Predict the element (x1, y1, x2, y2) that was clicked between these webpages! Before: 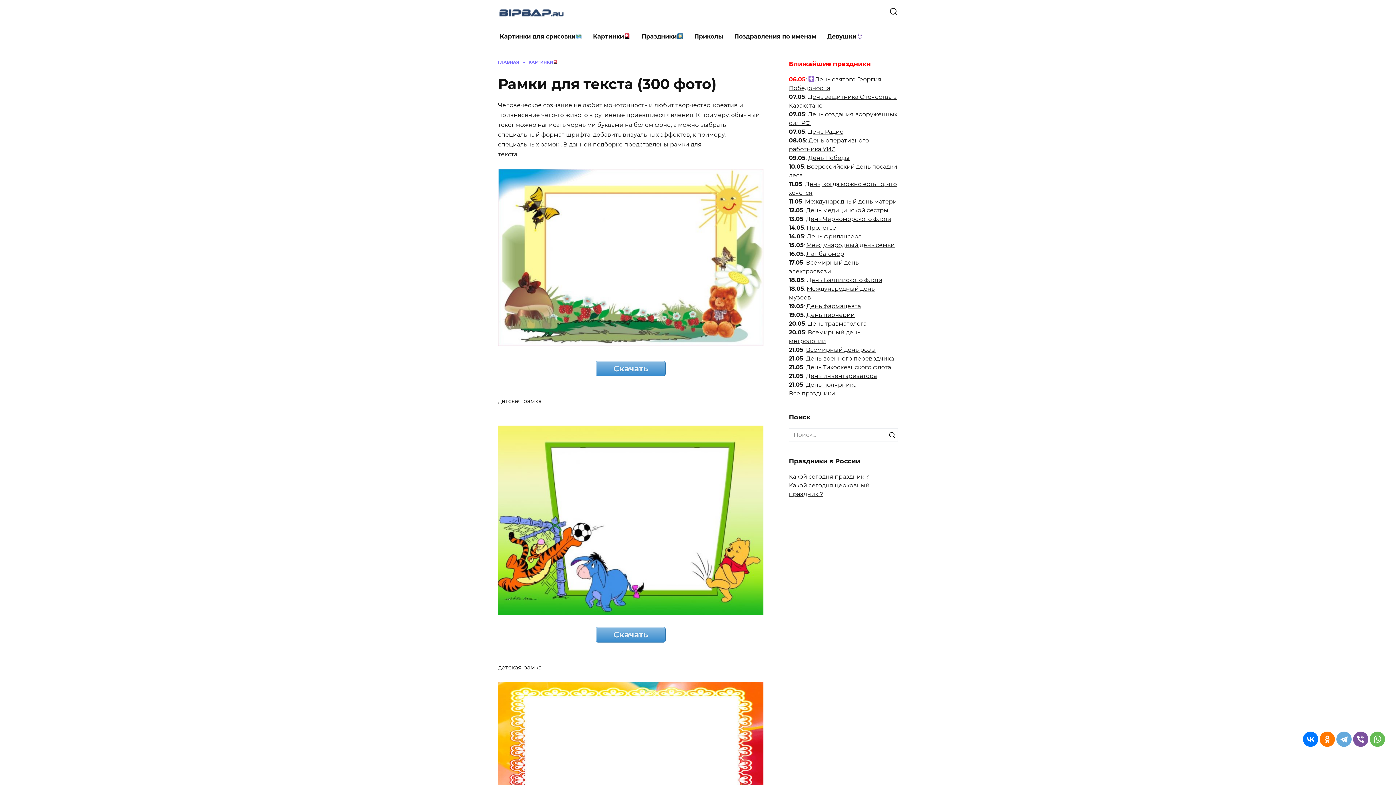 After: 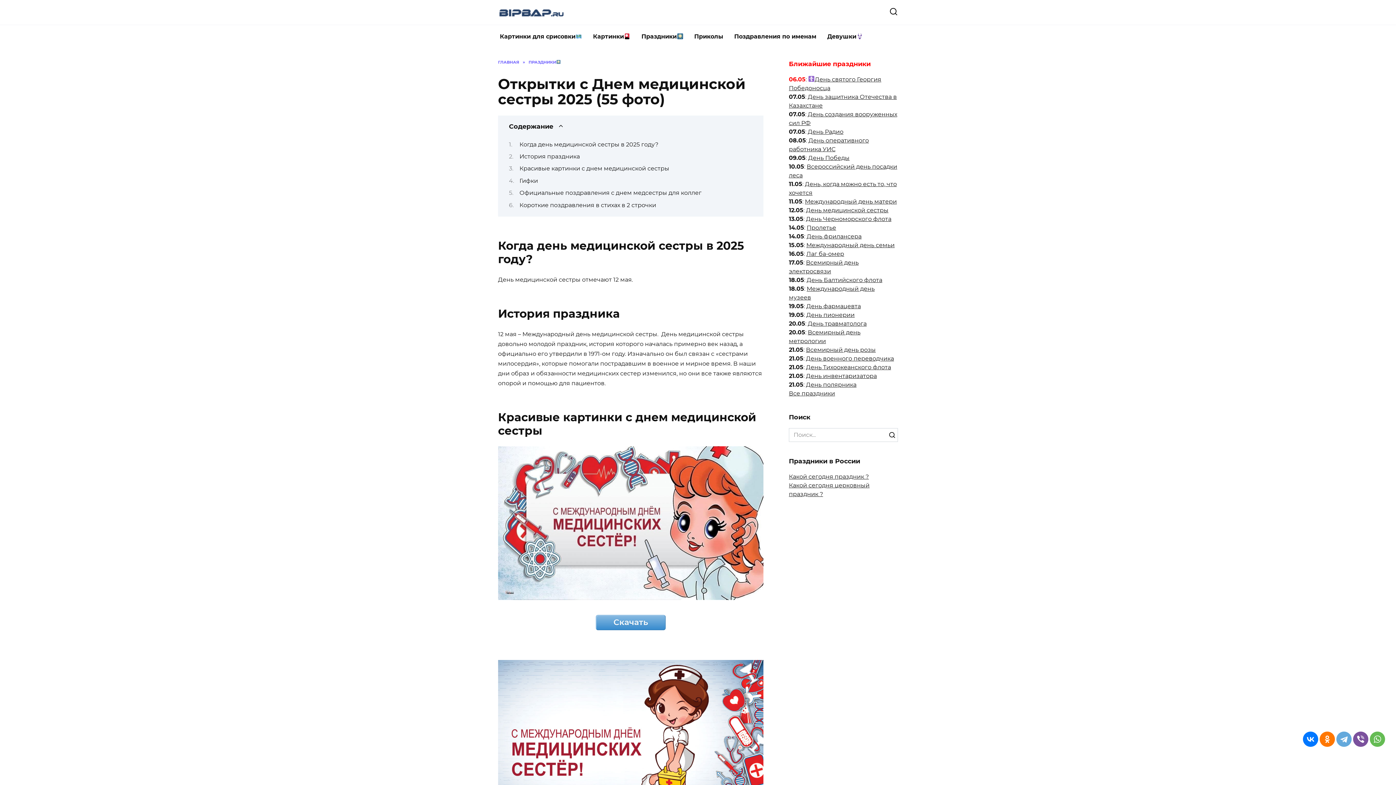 Action: bbox: (806, 206, 888, 213) label: День медицинской сестры